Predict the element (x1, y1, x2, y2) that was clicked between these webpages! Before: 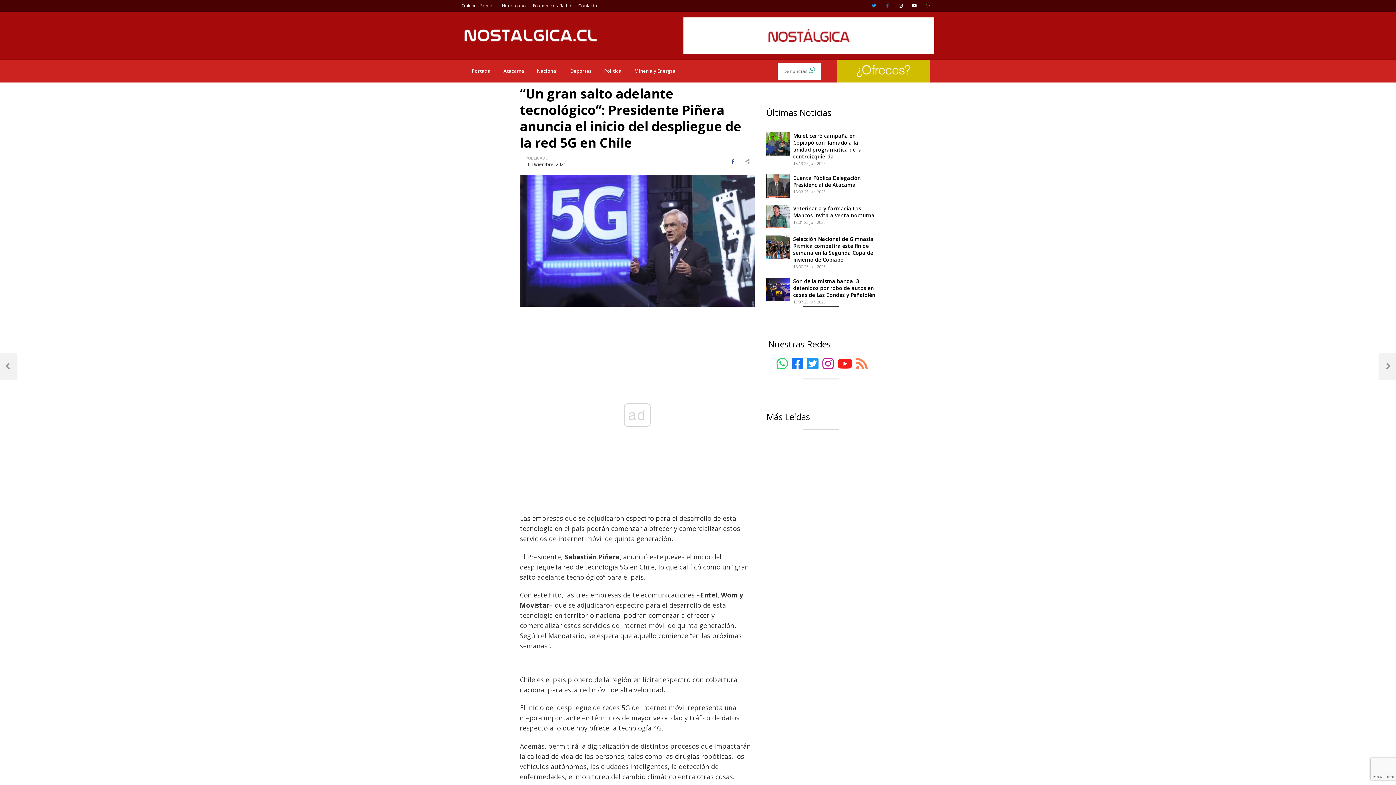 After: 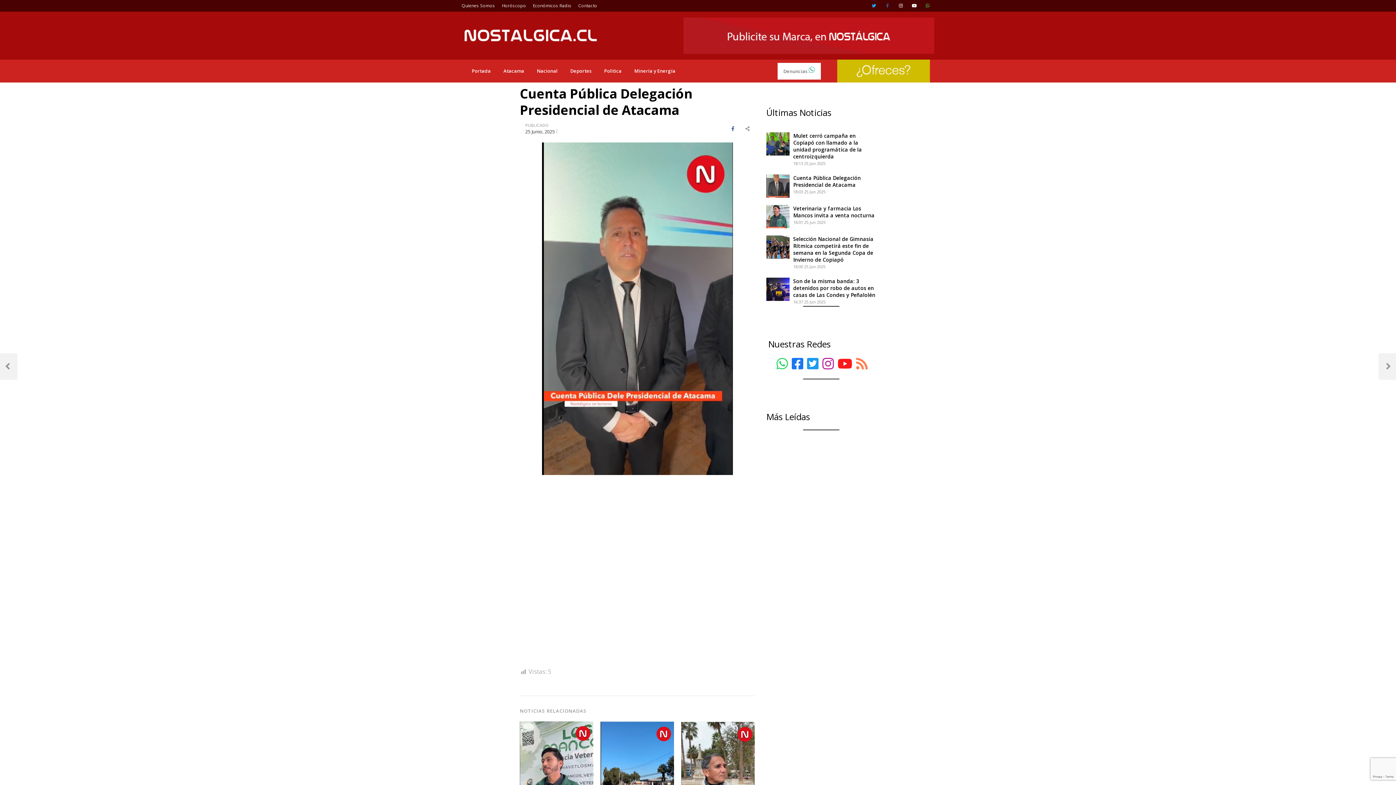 Action: bbox: (766, 174, 789, 197)